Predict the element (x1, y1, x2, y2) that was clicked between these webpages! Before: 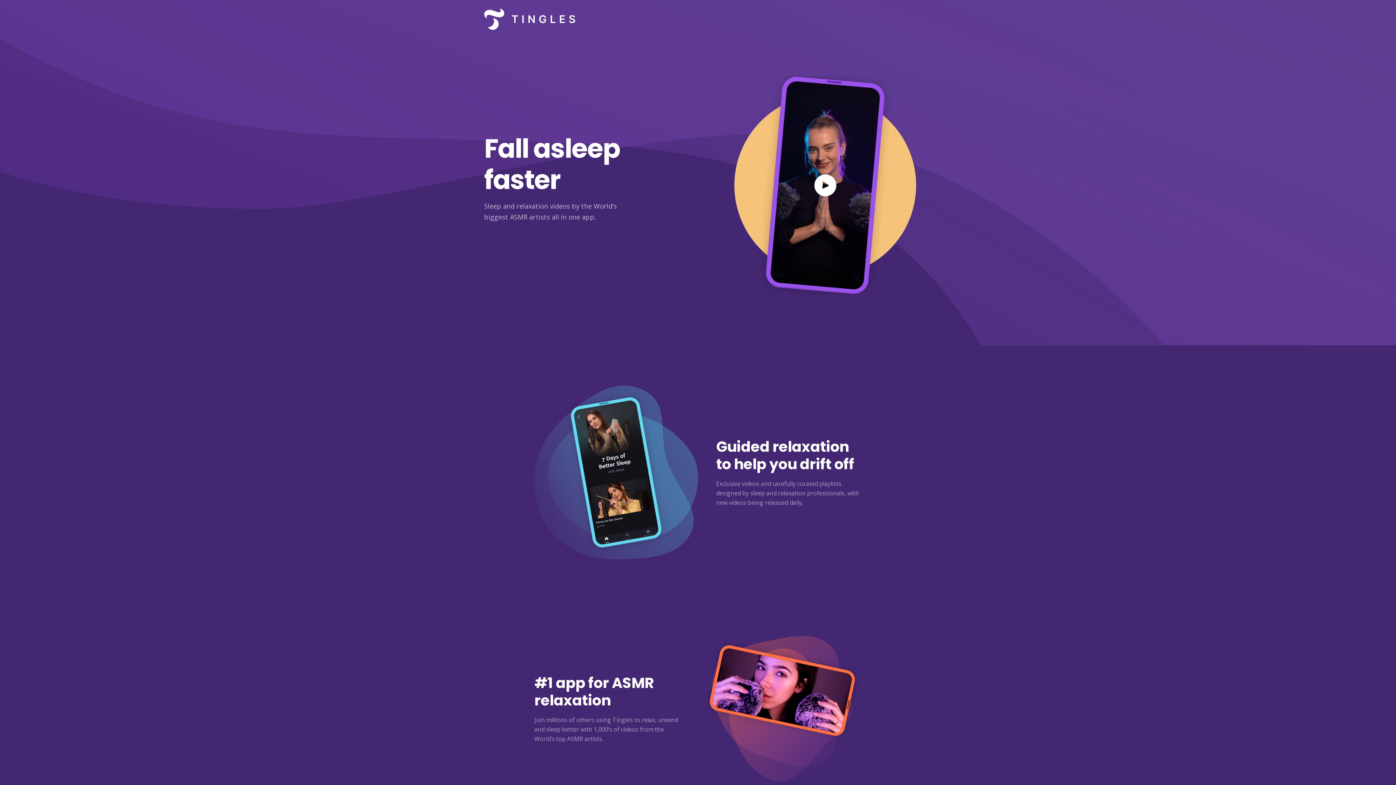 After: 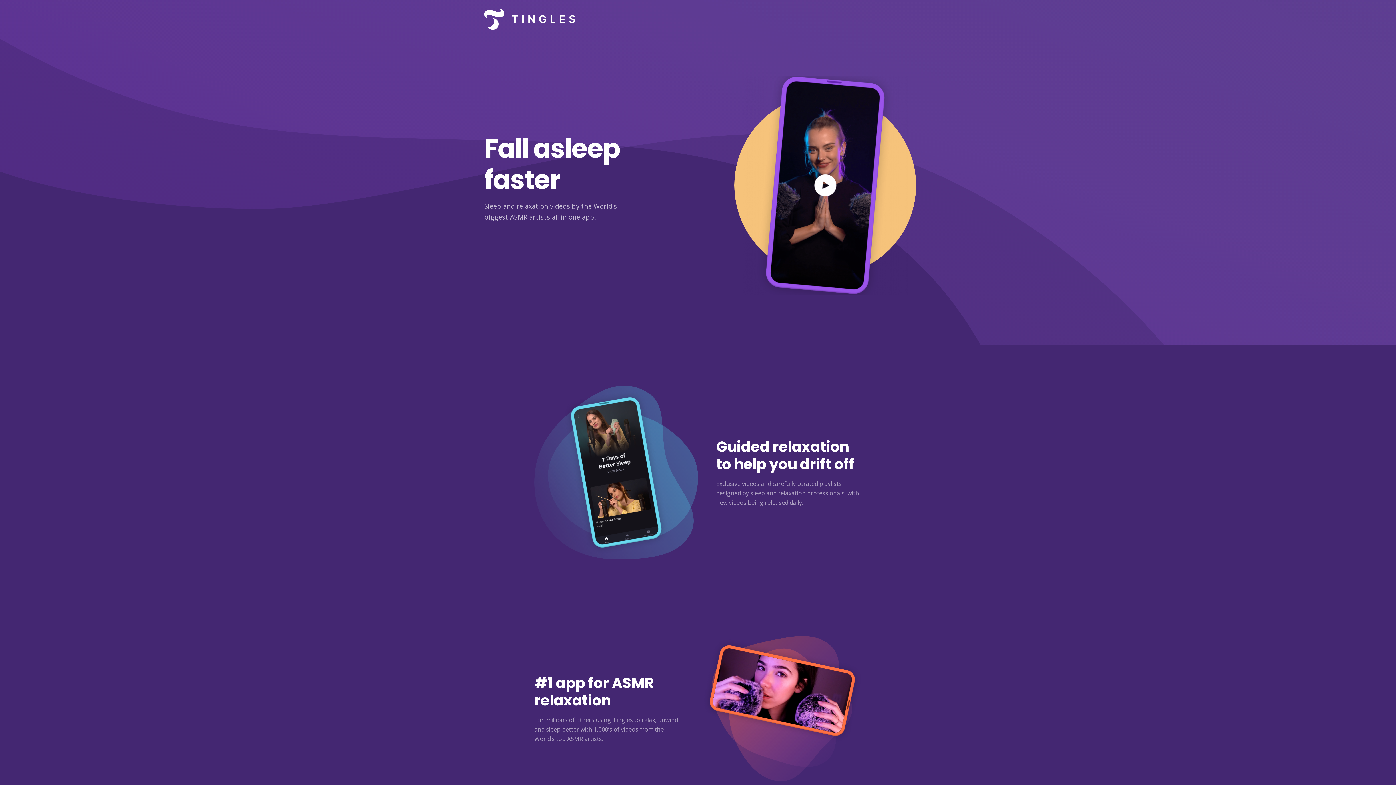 Action: bbox: (484, 0, 575, 38)